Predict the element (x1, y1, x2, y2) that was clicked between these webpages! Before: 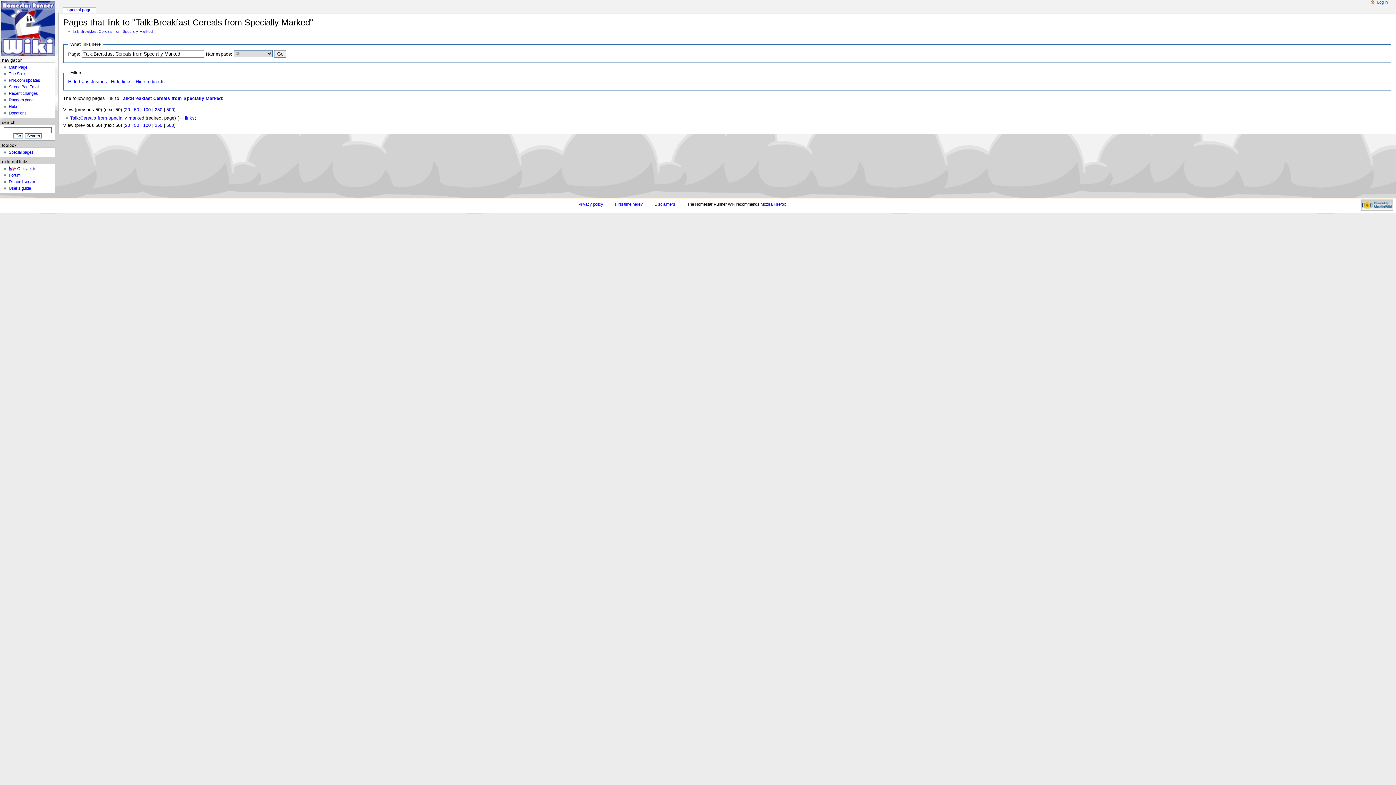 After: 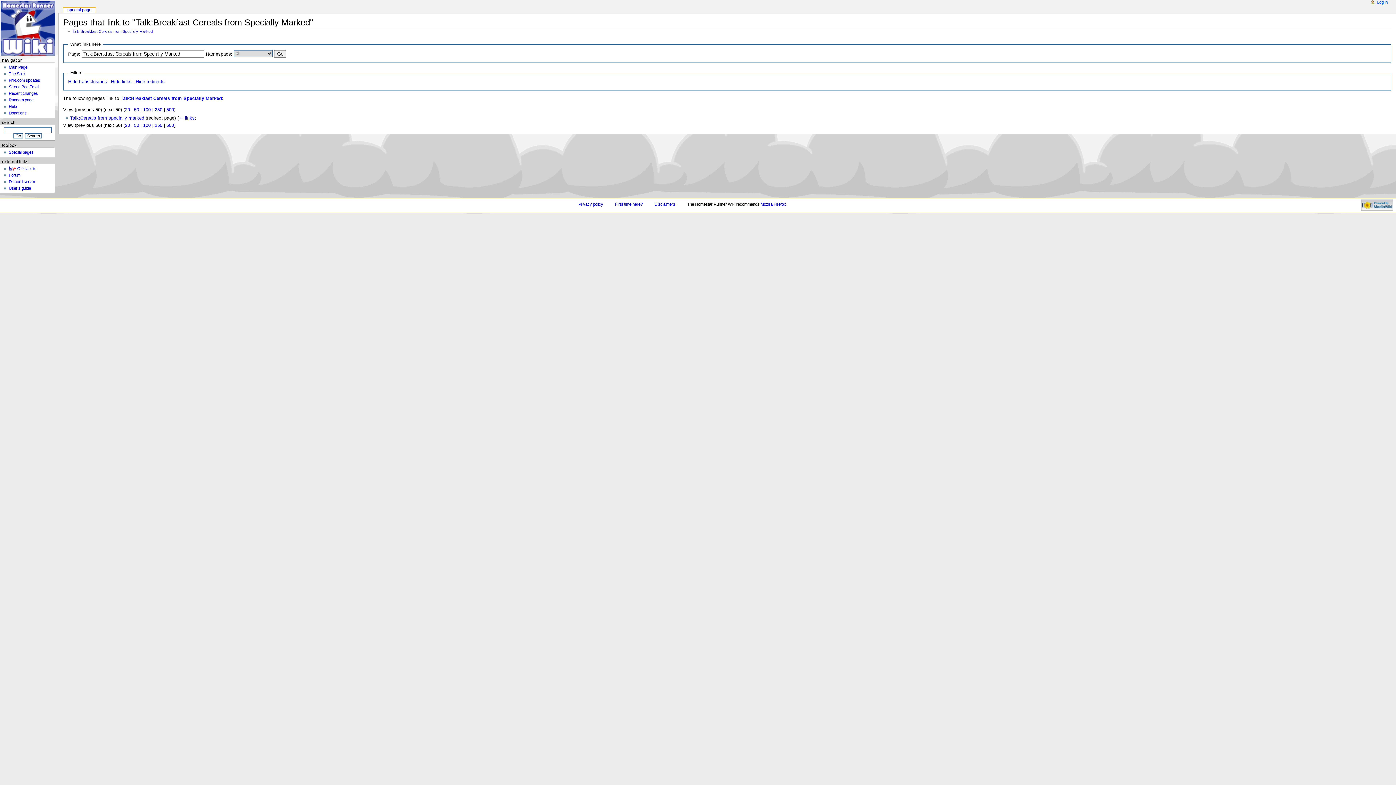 Action: bbox: (134, 123, 139, 128) label: 50